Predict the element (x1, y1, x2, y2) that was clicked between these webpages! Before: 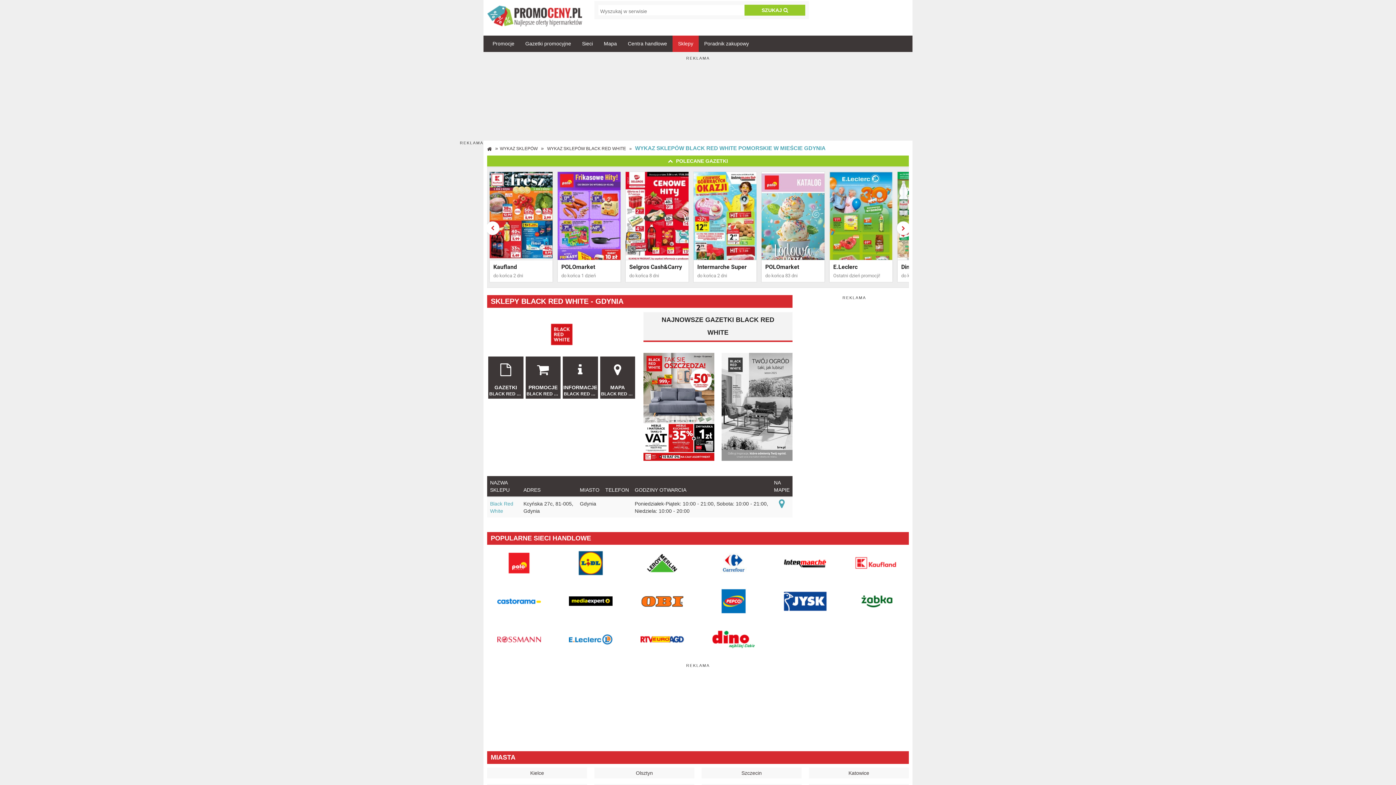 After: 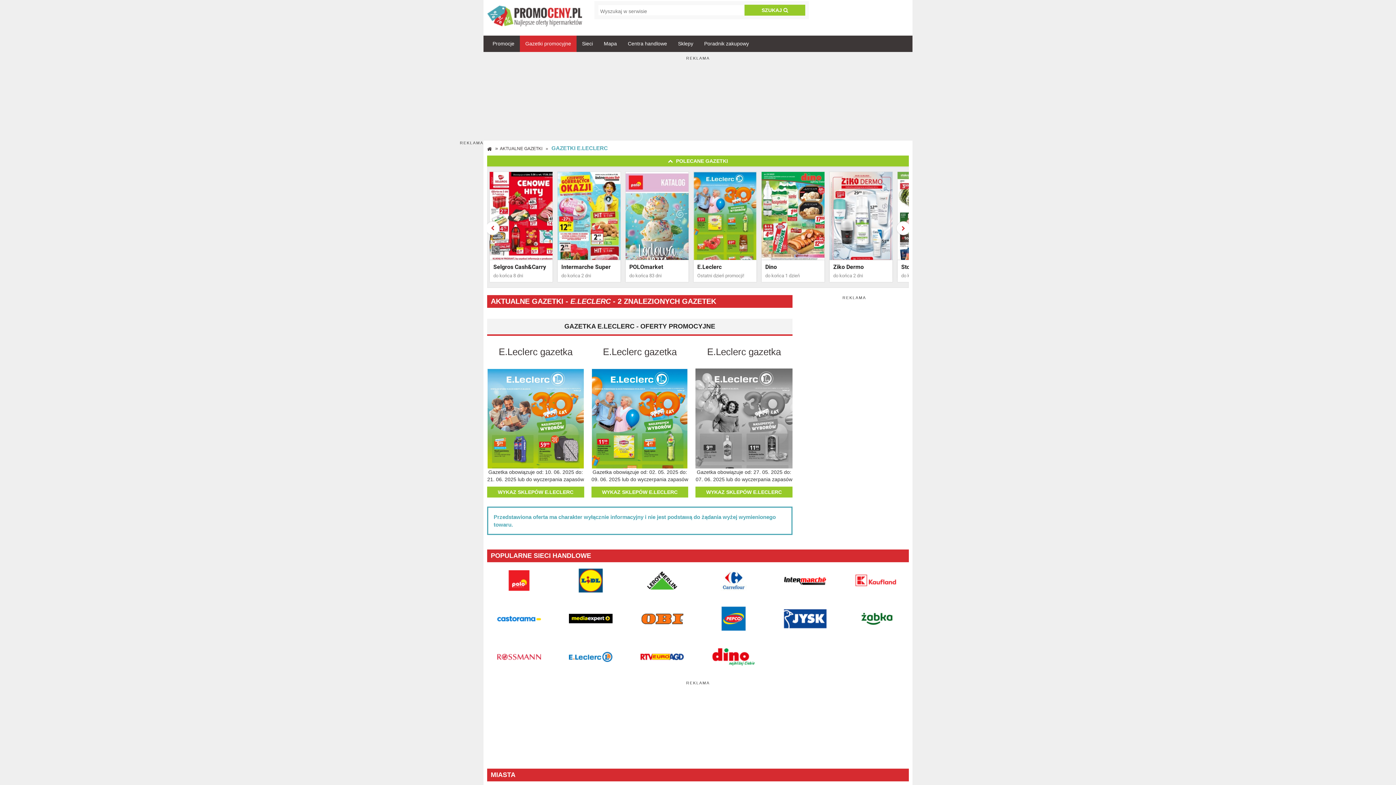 Action: bbox: (558, 625, 623, 654) label: E.LECLERC